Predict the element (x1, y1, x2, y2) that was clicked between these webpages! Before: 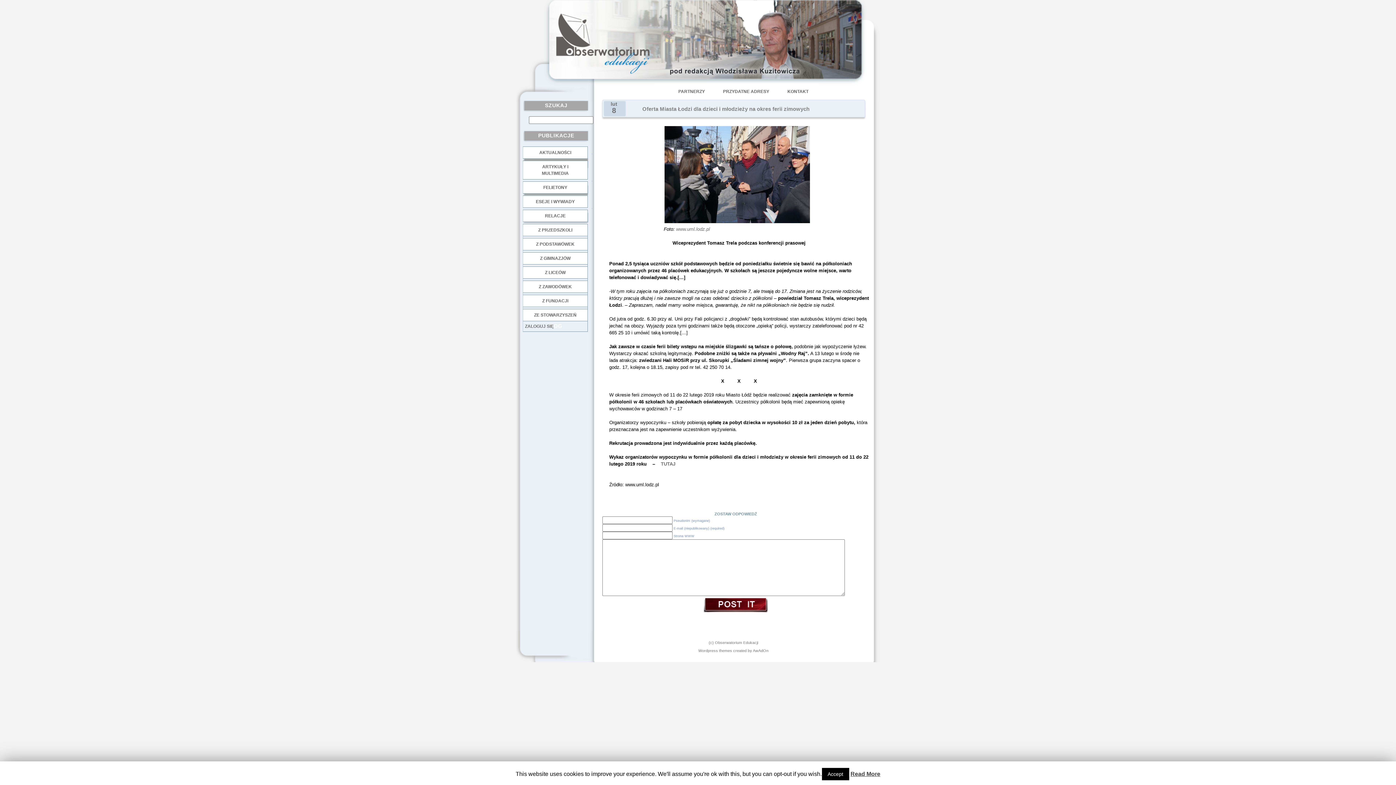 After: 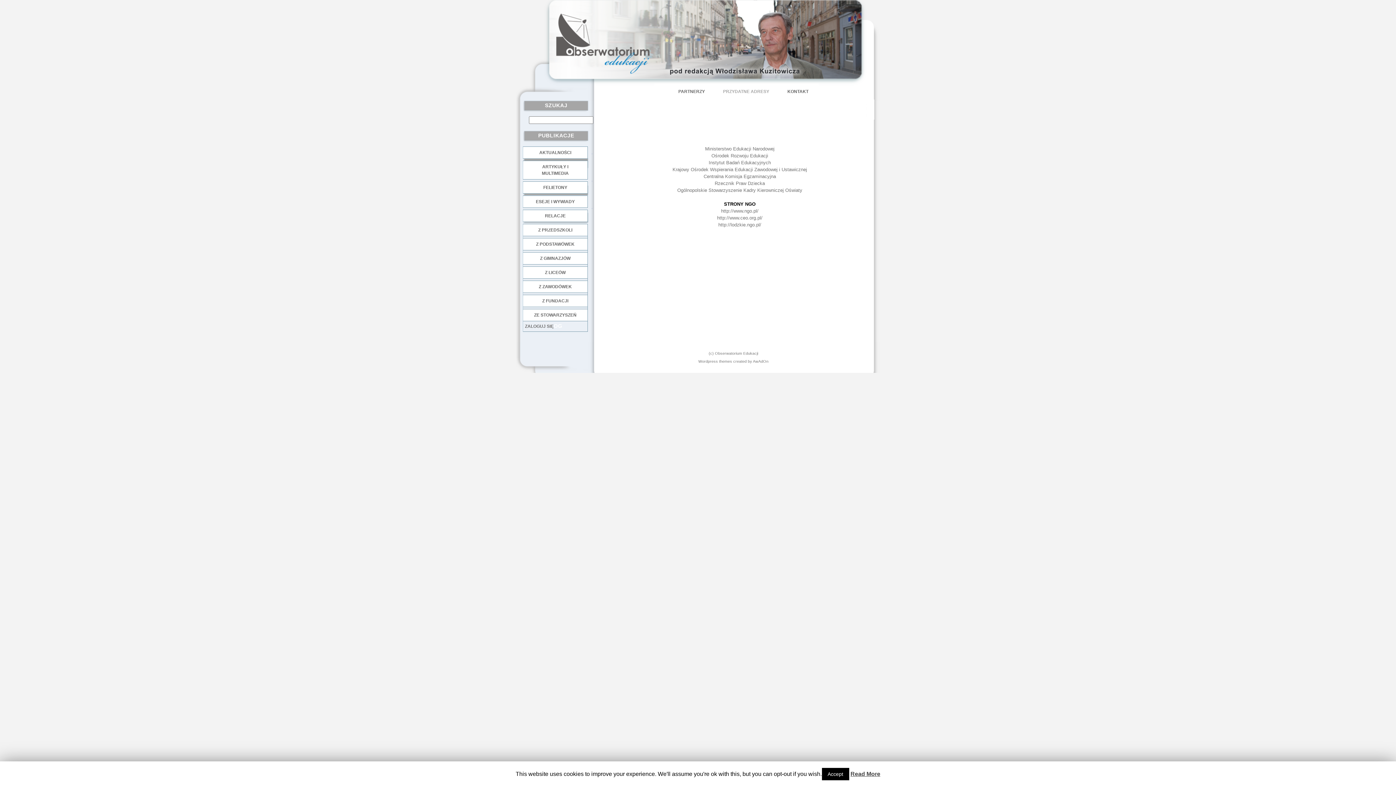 Action: label: PRZYDATNE ADRESY bbox: (714, 88, 778, 94)